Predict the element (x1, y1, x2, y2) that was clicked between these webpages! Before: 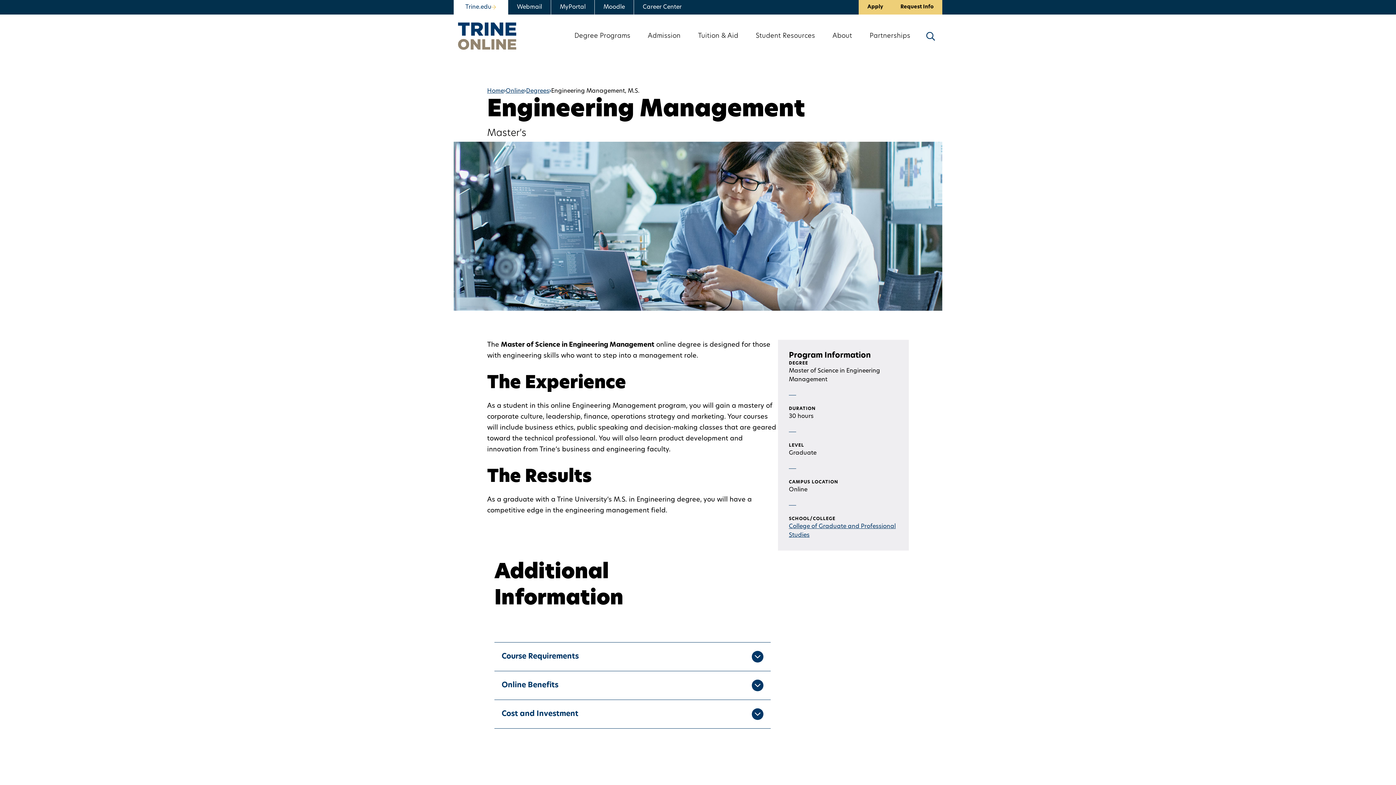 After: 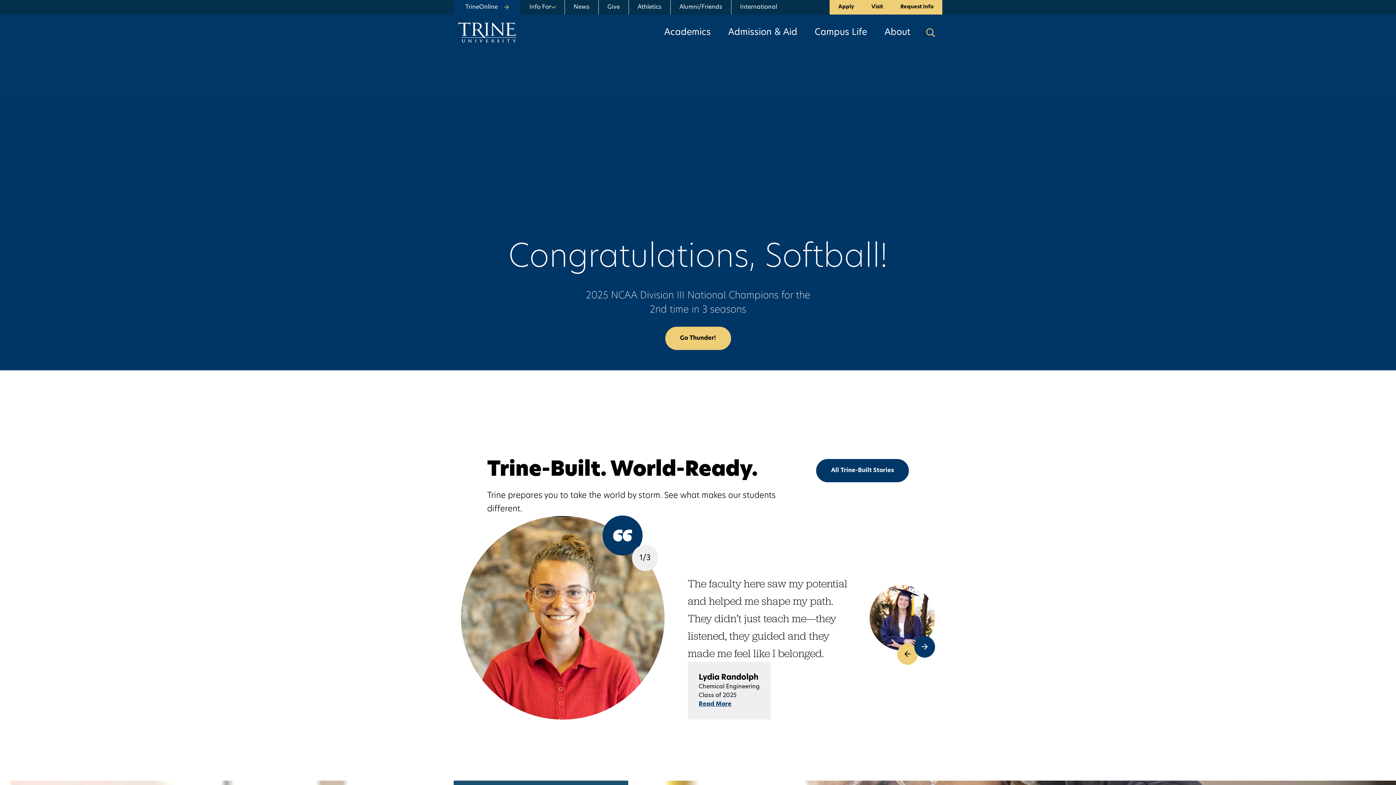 Action: bbox: (465, 3, 496, 11) label: Trine.edu